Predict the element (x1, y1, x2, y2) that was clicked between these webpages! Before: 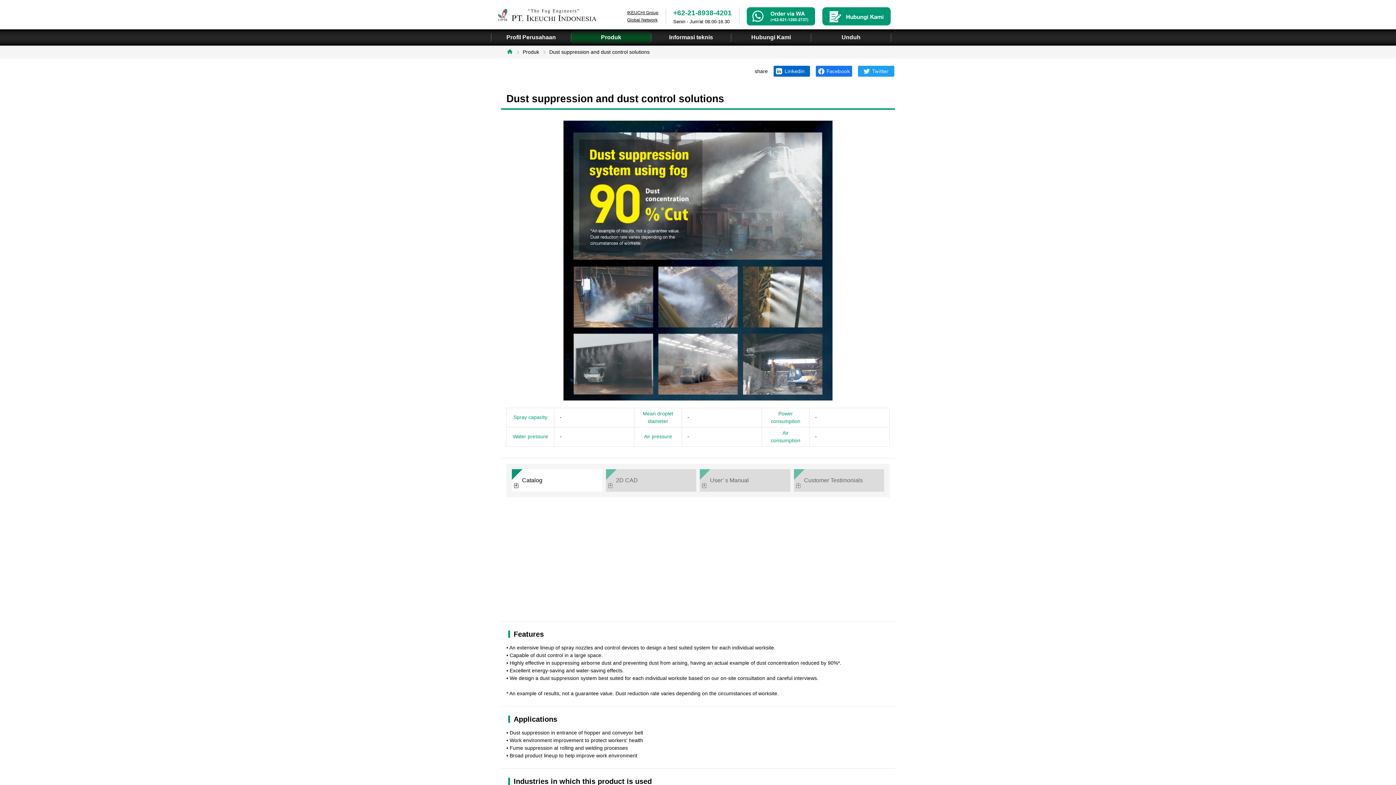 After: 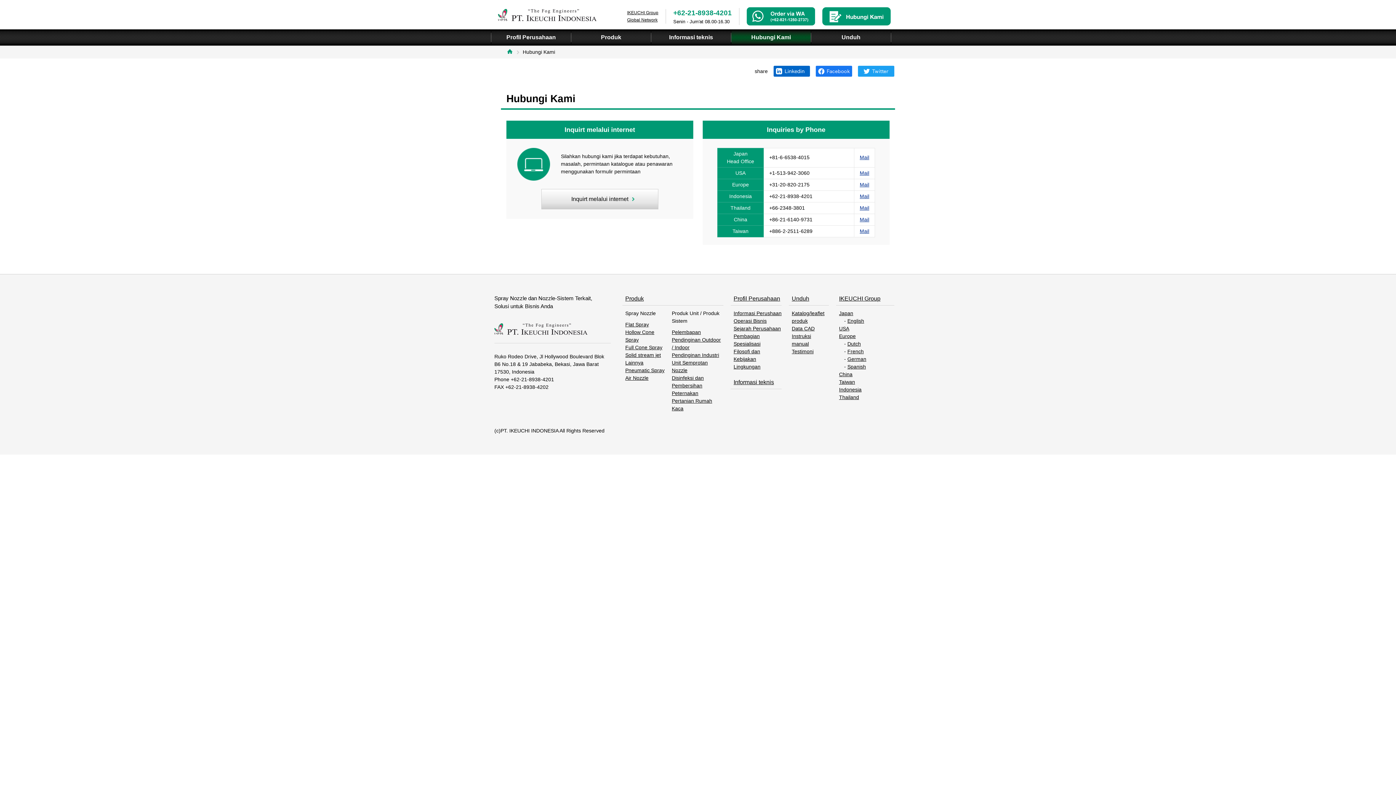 Action: label: Hubungi Kami bbox: (731, 29, 810, 45)